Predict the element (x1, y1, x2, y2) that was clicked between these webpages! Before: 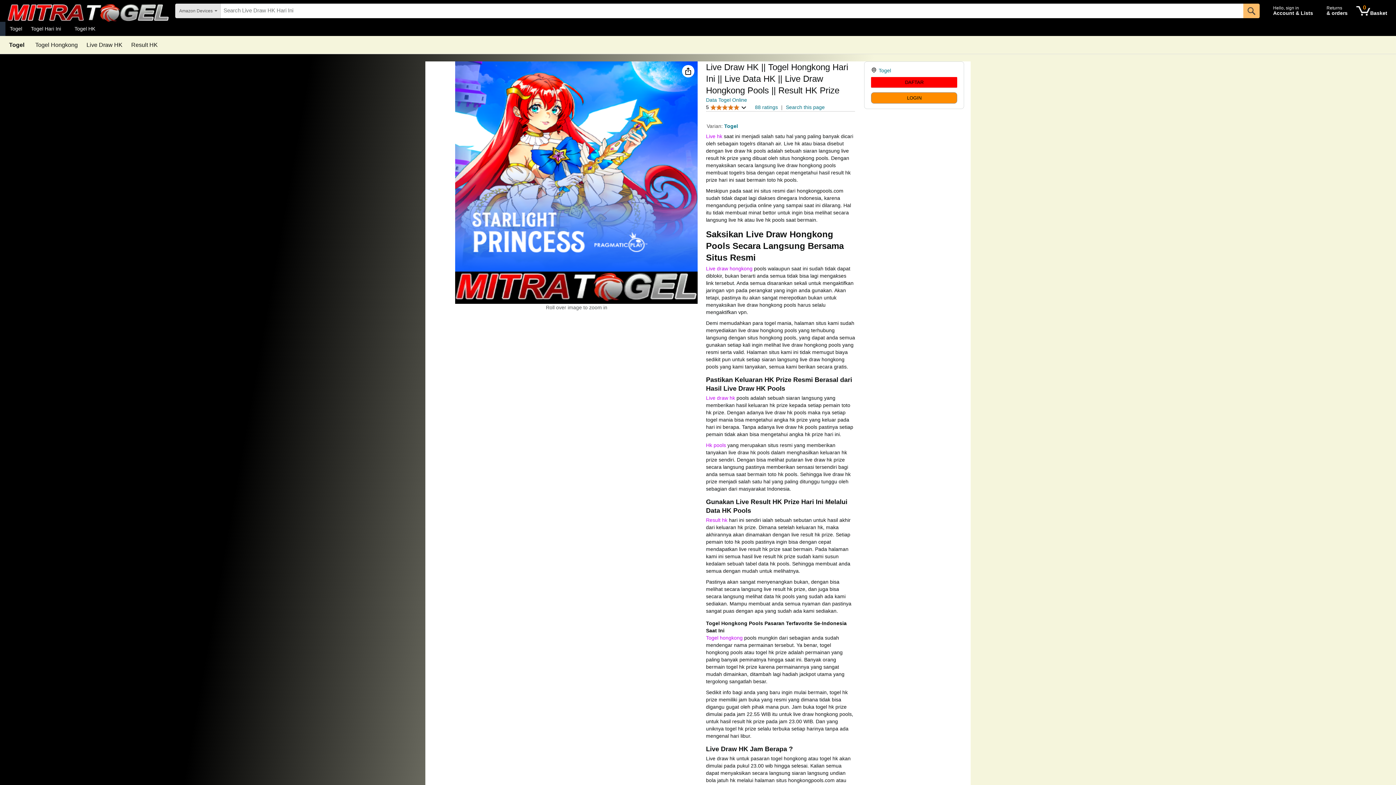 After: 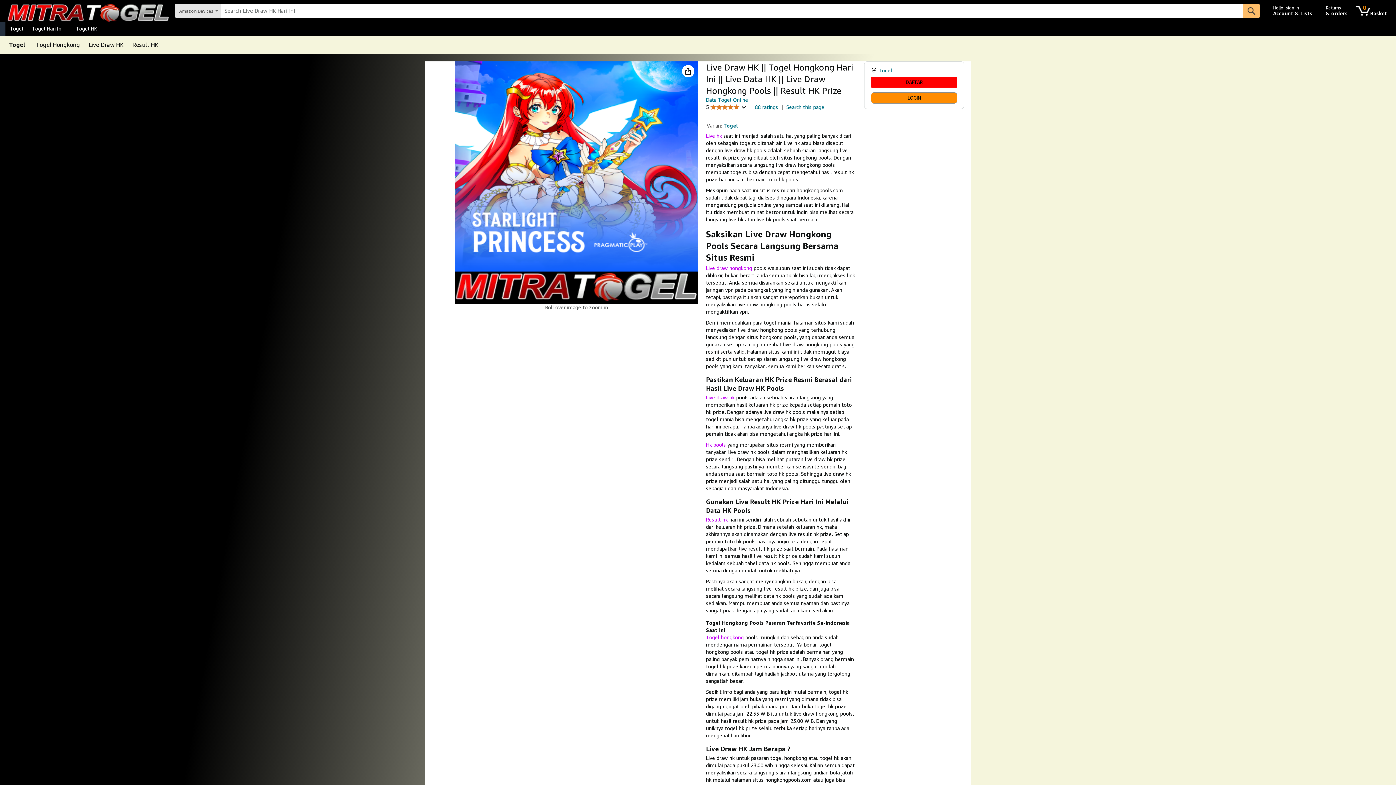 Action: bbox: (26, 23, 70, 33) label: Togel Hari Ini